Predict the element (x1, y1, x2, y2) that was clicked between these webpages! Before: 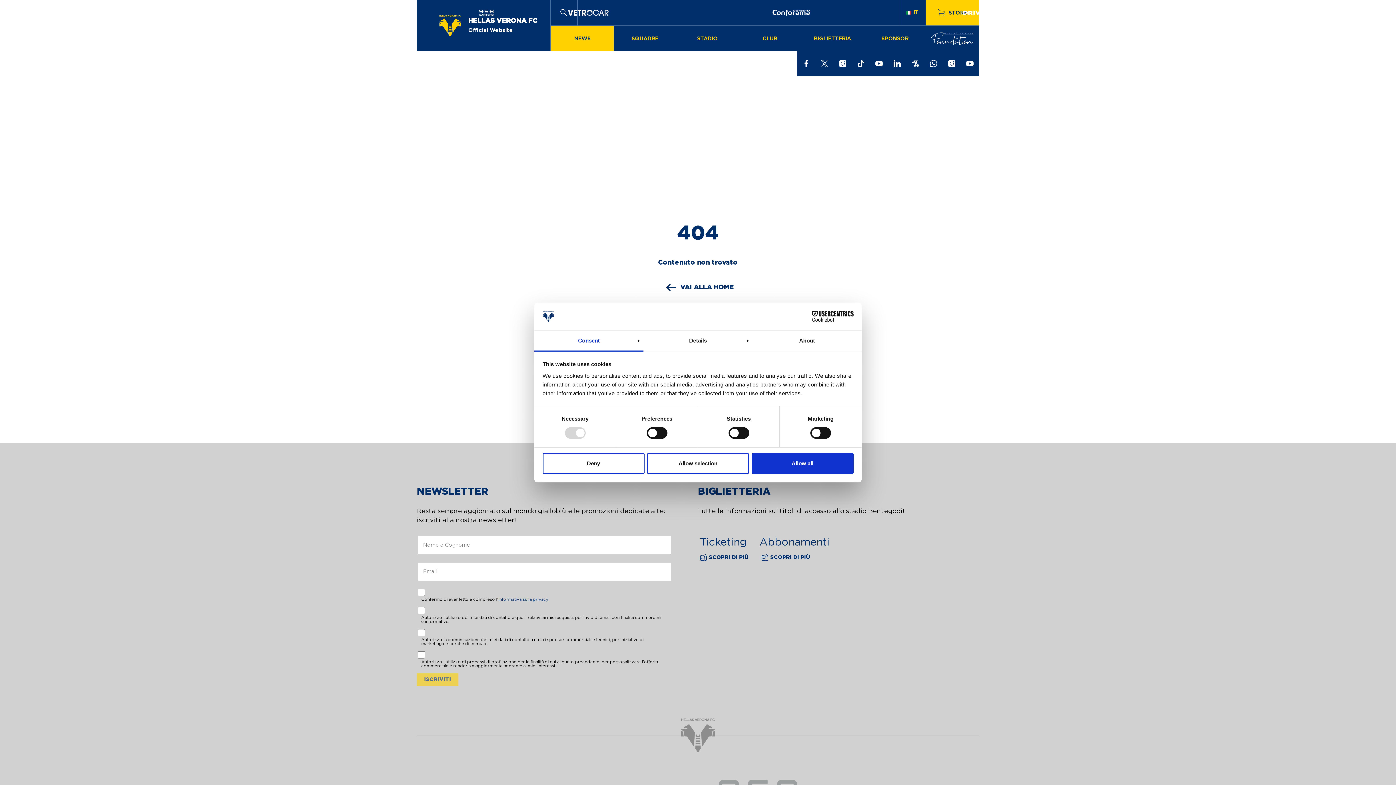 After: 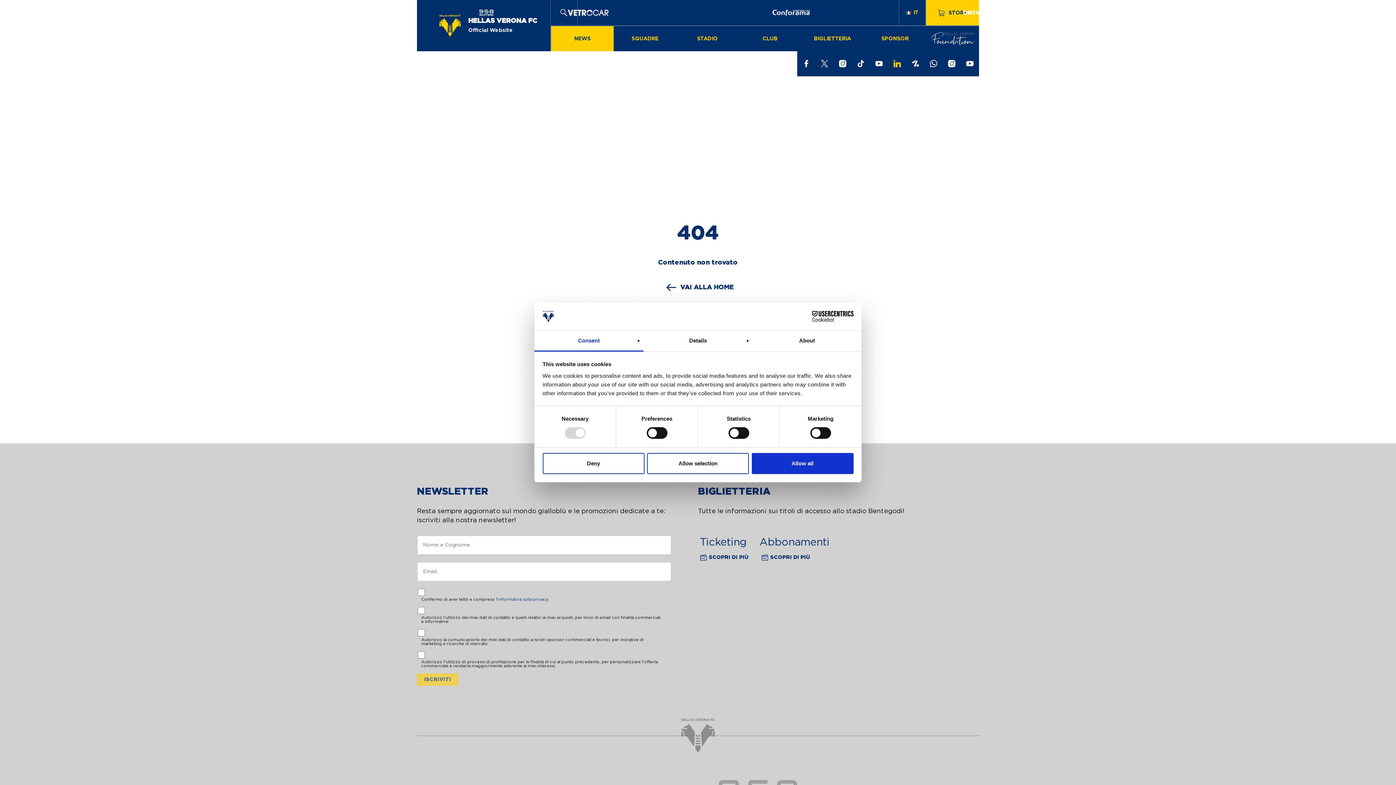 Action: bbox: (888, 54, 906, 72)